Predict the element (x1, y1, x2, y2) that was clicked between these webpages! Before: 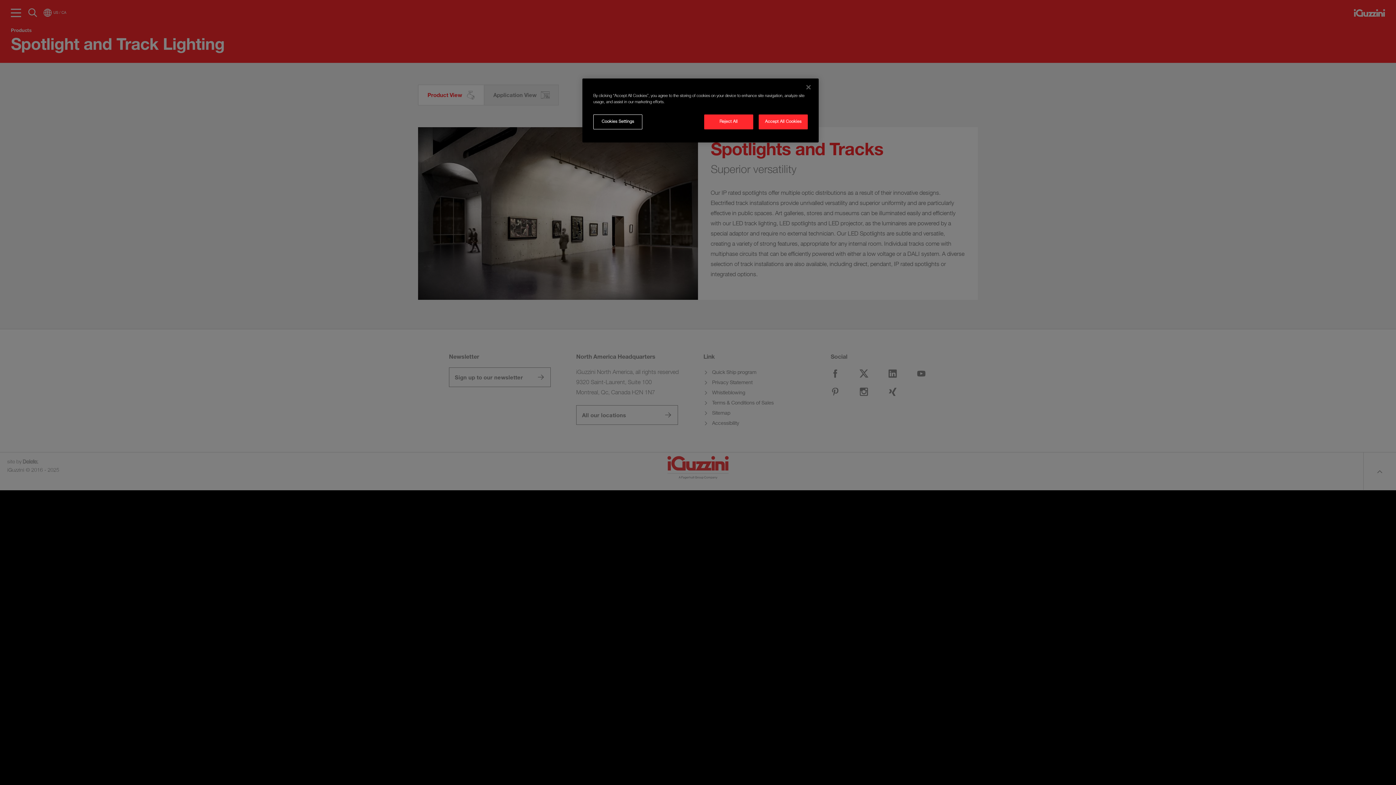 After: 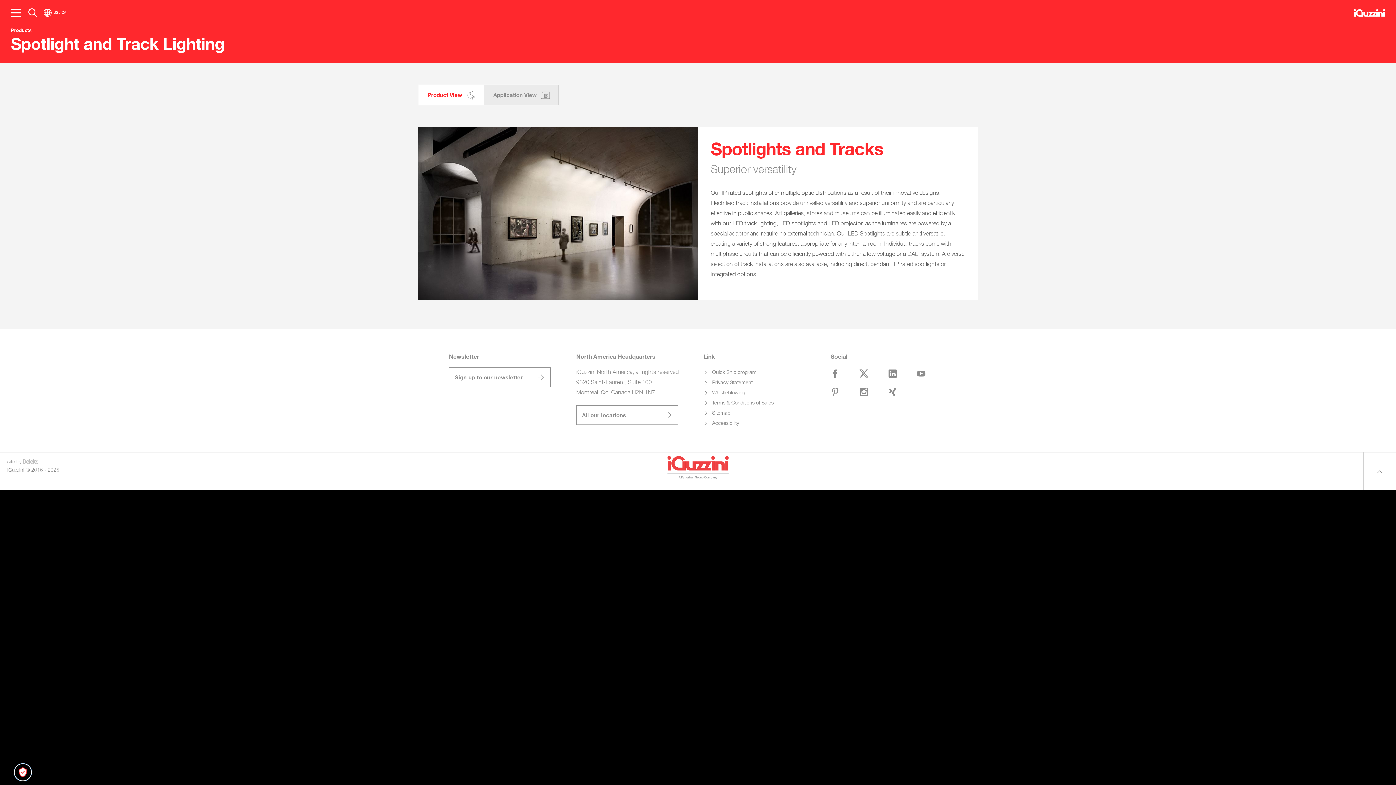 Action: label: Accept All Cookies bbox: (758, 114, 808, 129)